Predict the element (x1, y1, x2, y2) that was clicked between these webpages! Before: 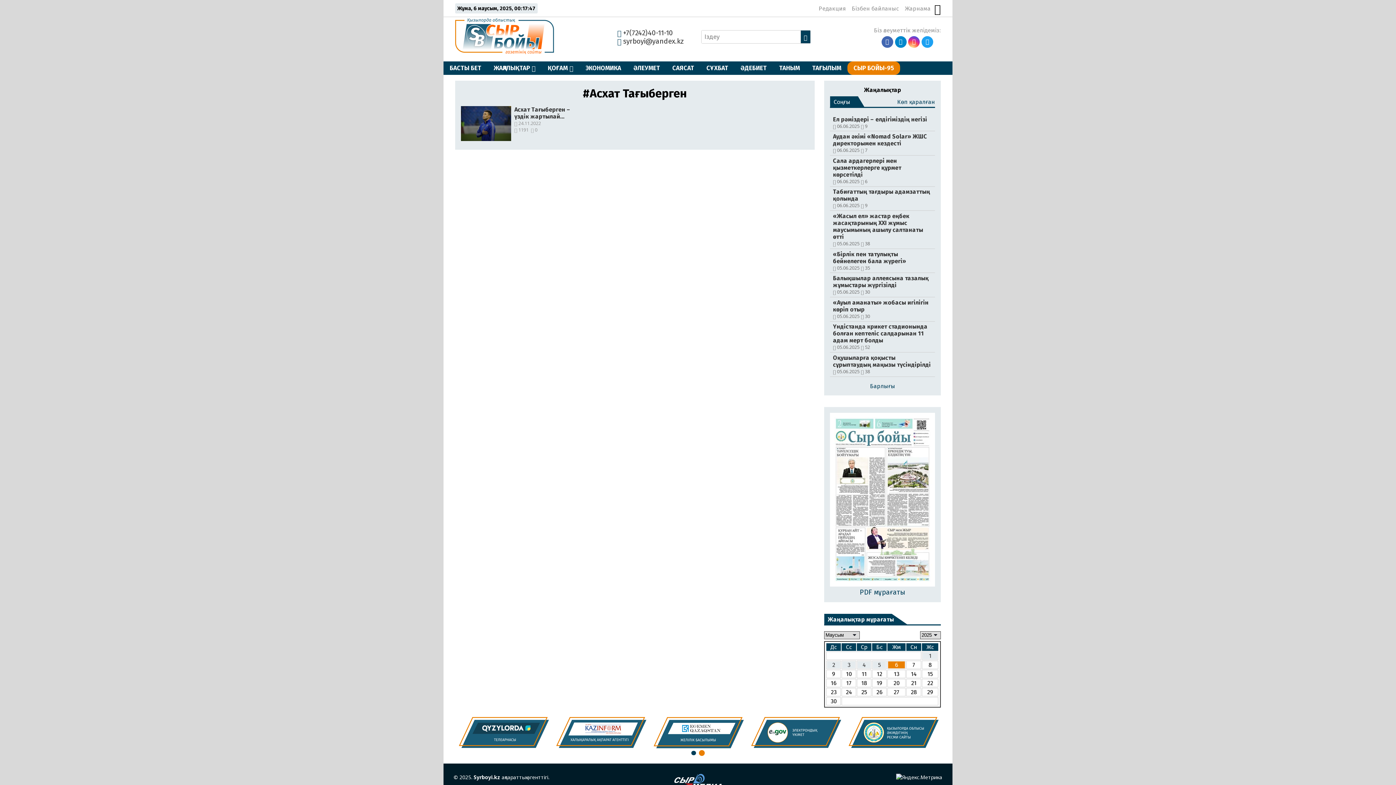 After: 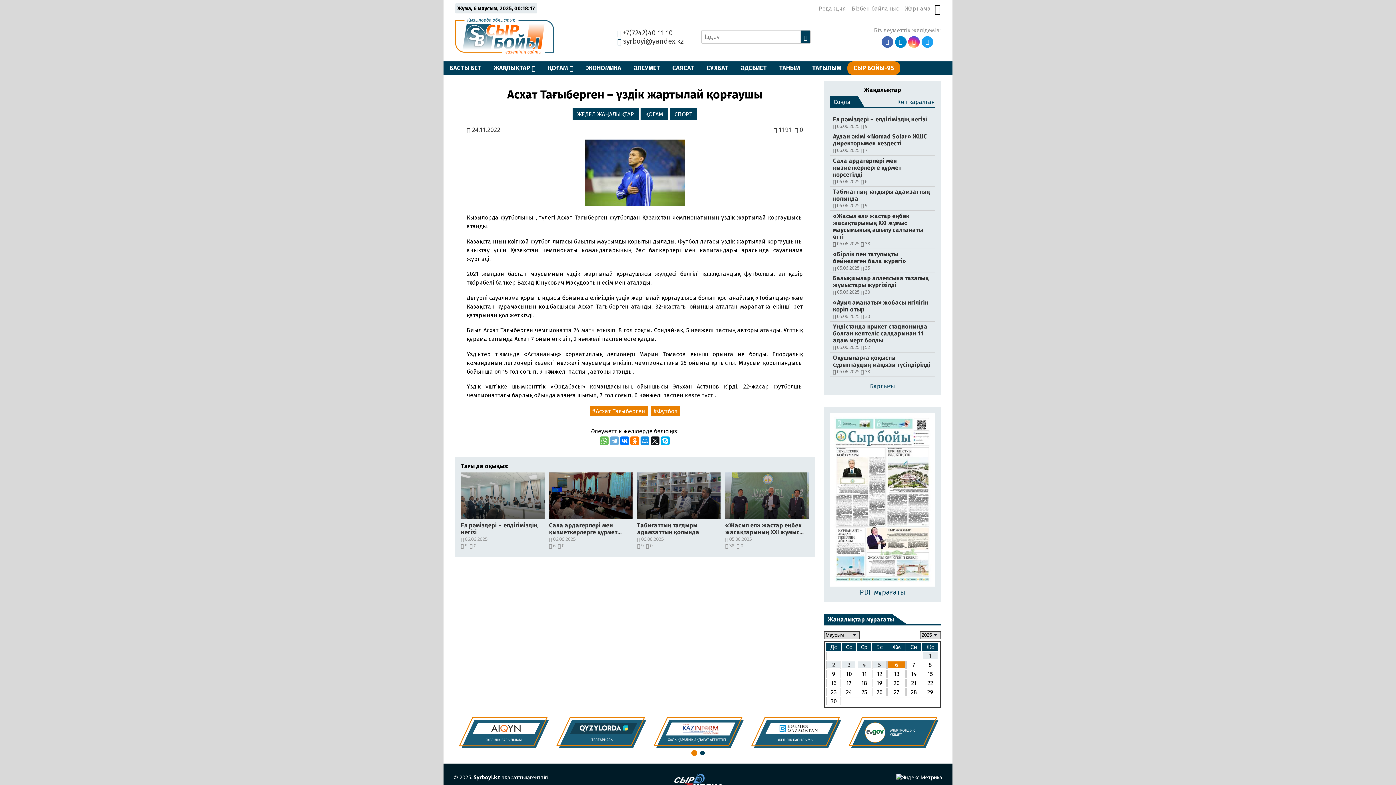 Action: bbox: (461, 106, 572, 143) label: Асхат Тағыберген – үздік жартылай қорғаушы

 24.11.2022

 1191

 0